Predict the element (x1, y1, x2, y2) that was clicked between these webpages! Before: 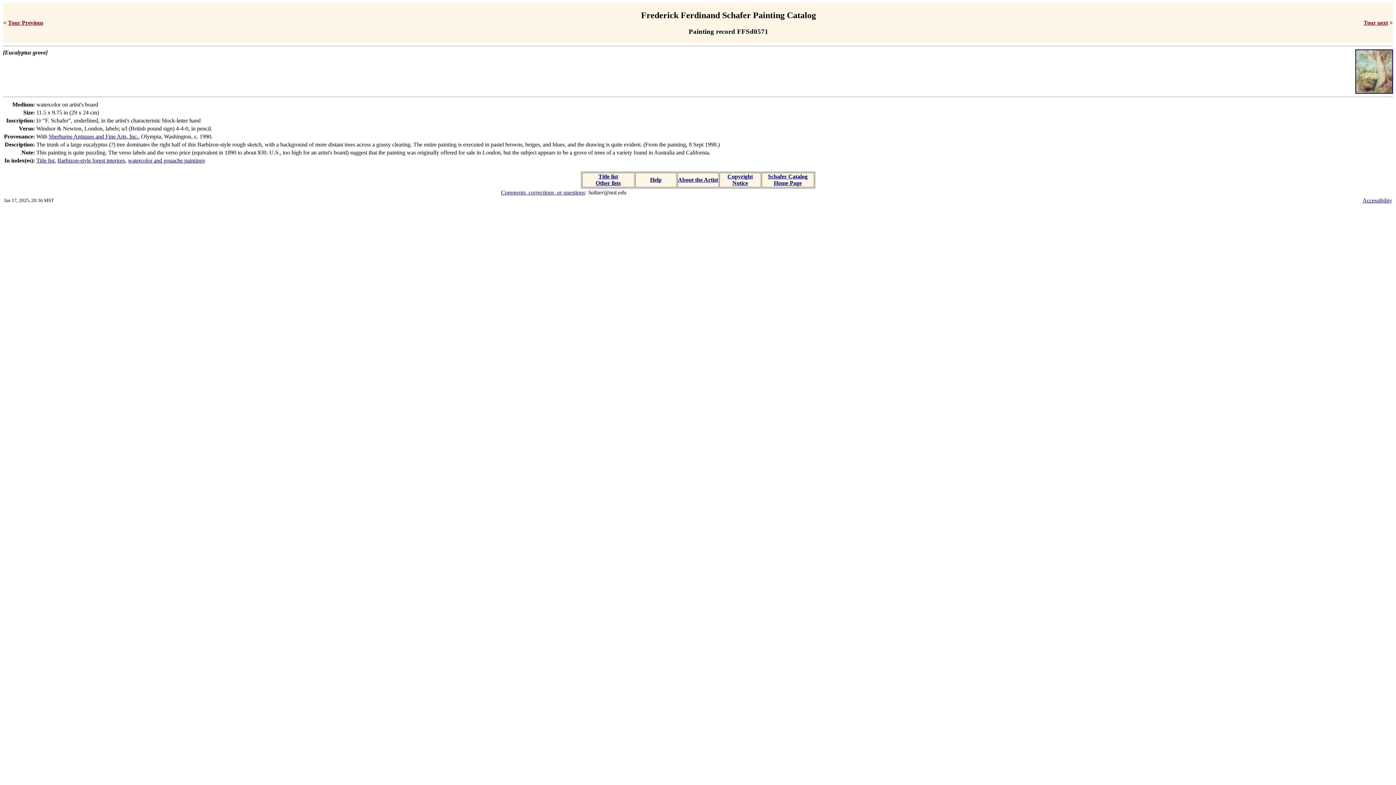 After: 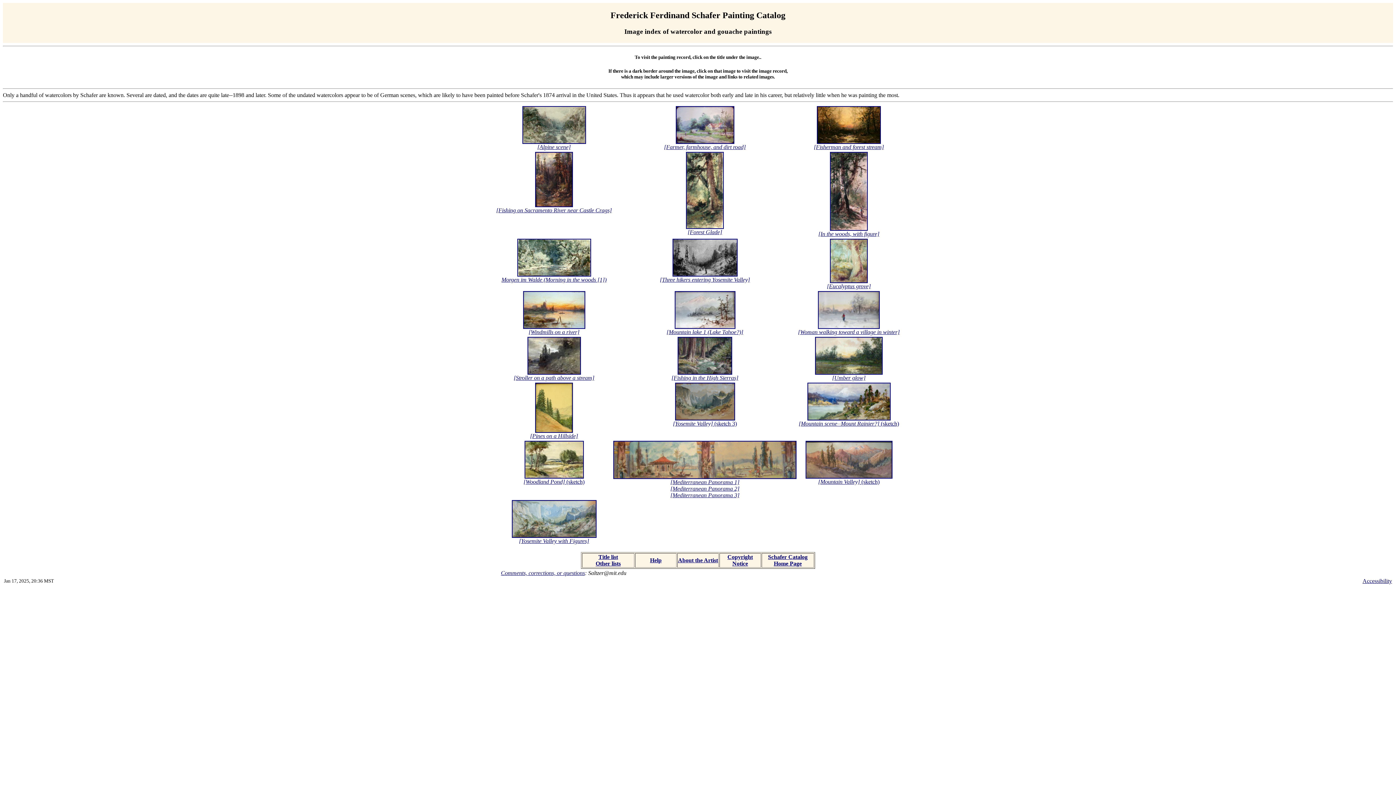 Action: bbox: (128, 157, 205, 163) label: watercolor and gouache paintings